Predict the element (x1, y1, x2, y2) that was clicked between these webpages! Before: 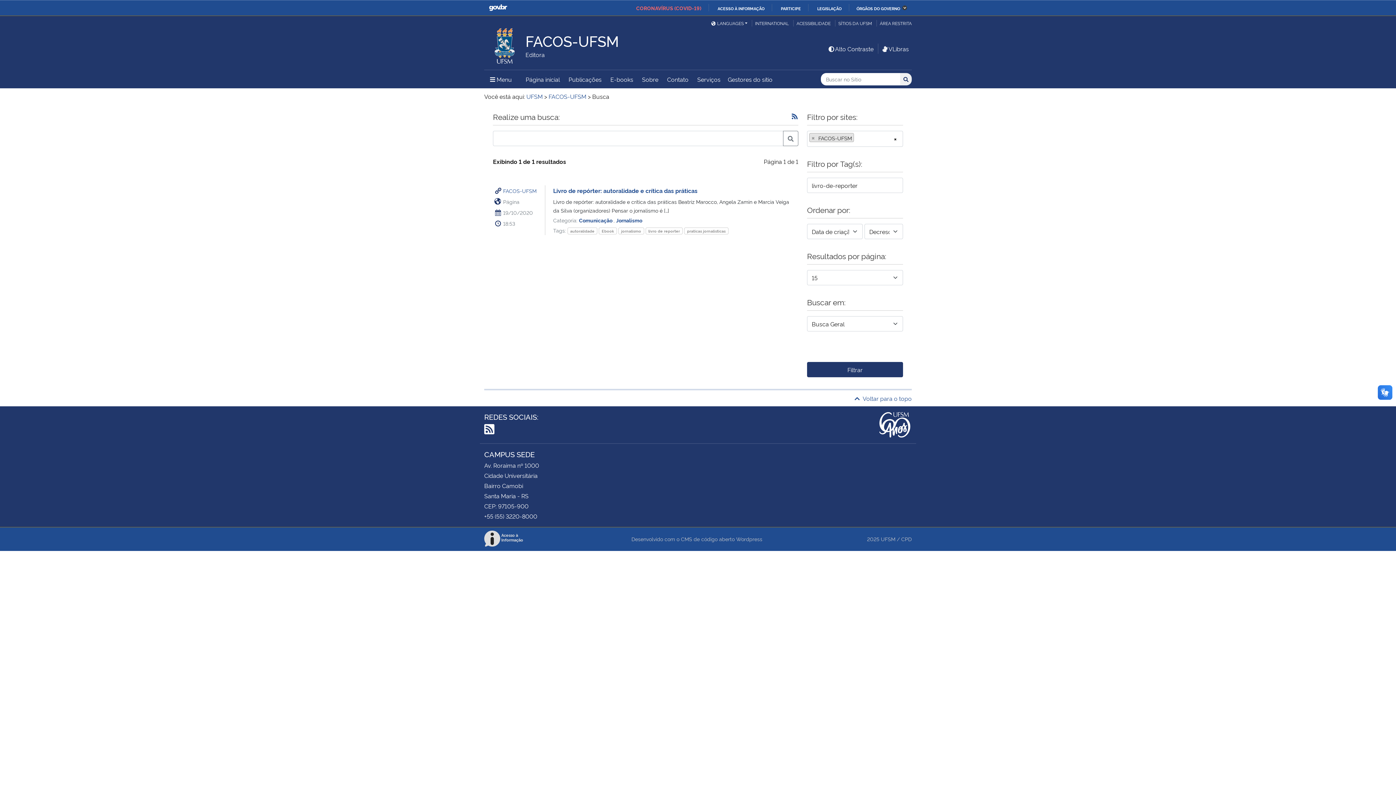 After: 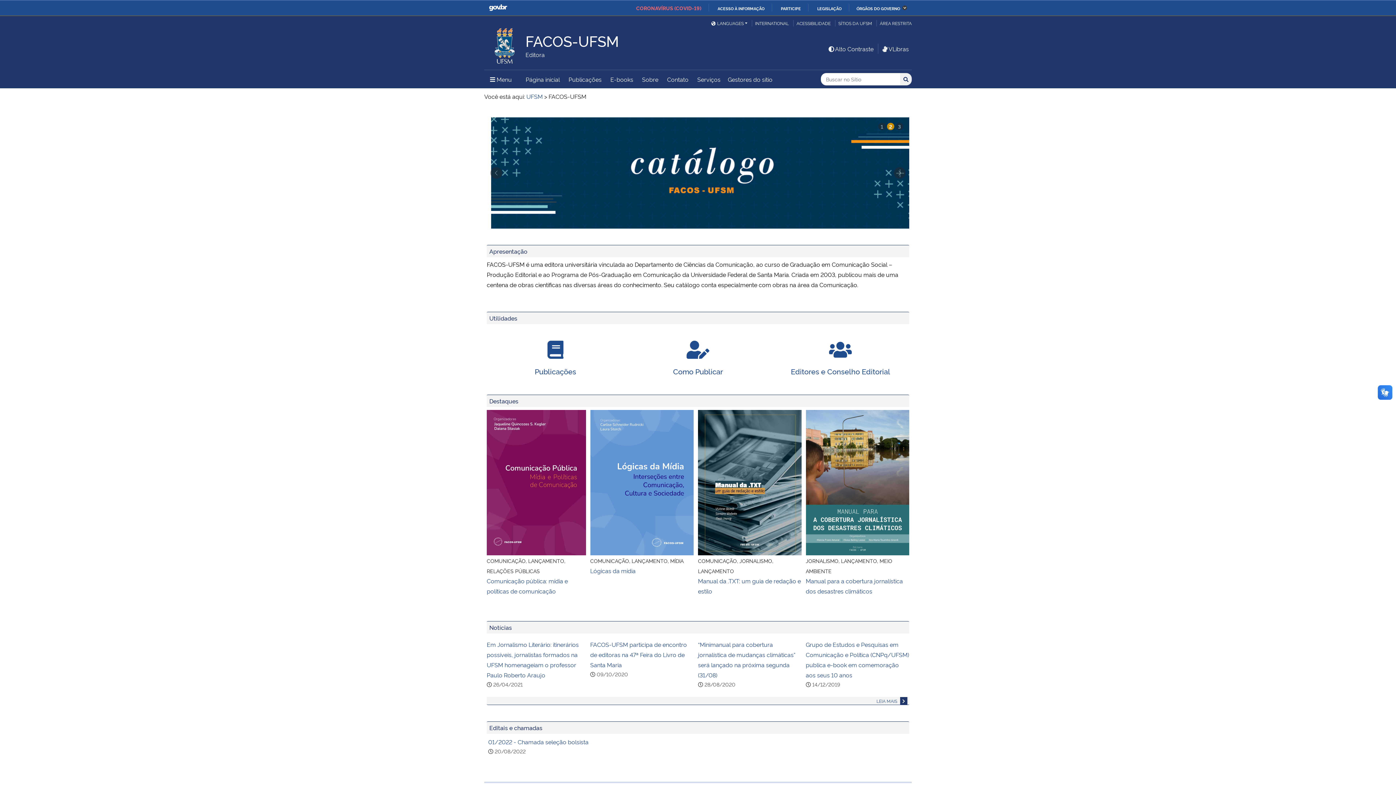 Action: label: FACOS-UFSM
Editora bbox: (525, 31, 619, 59)